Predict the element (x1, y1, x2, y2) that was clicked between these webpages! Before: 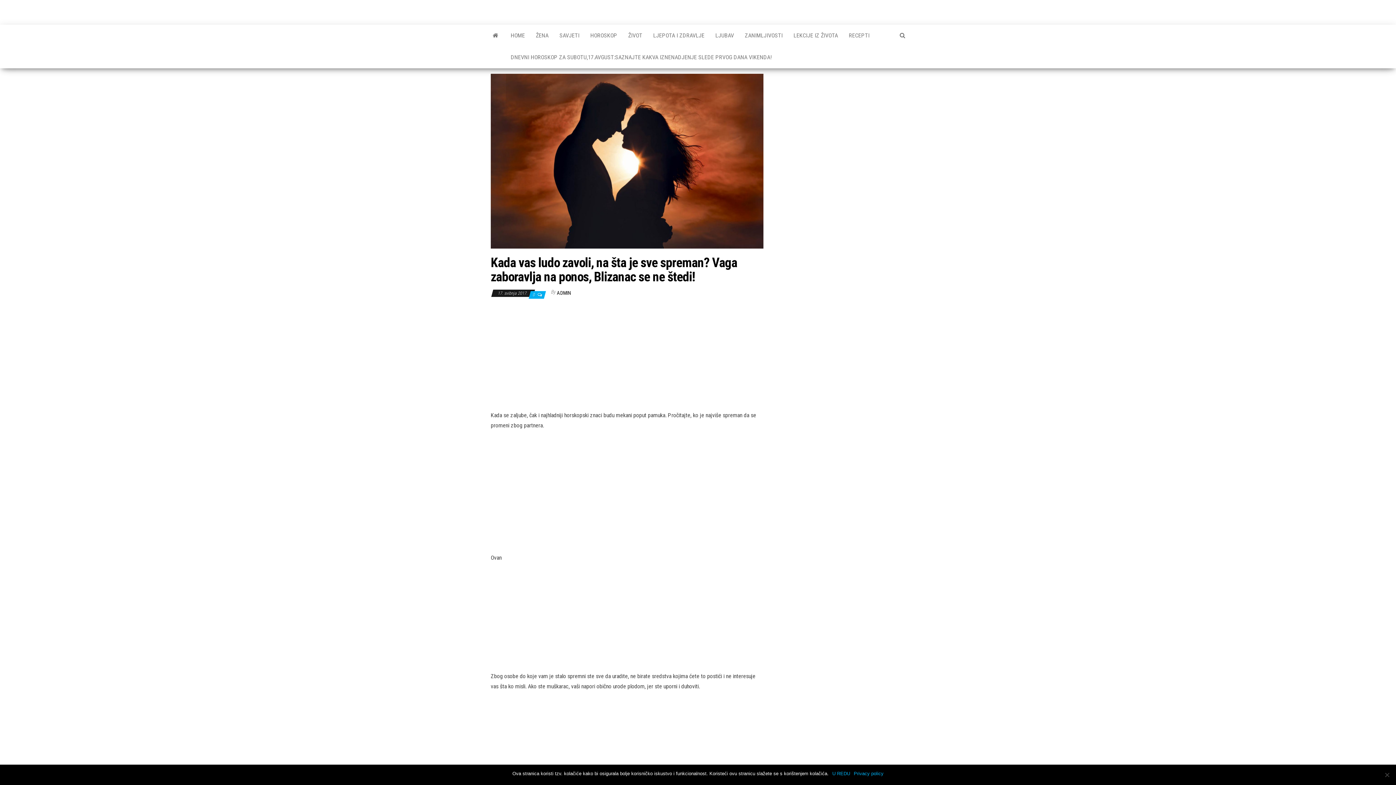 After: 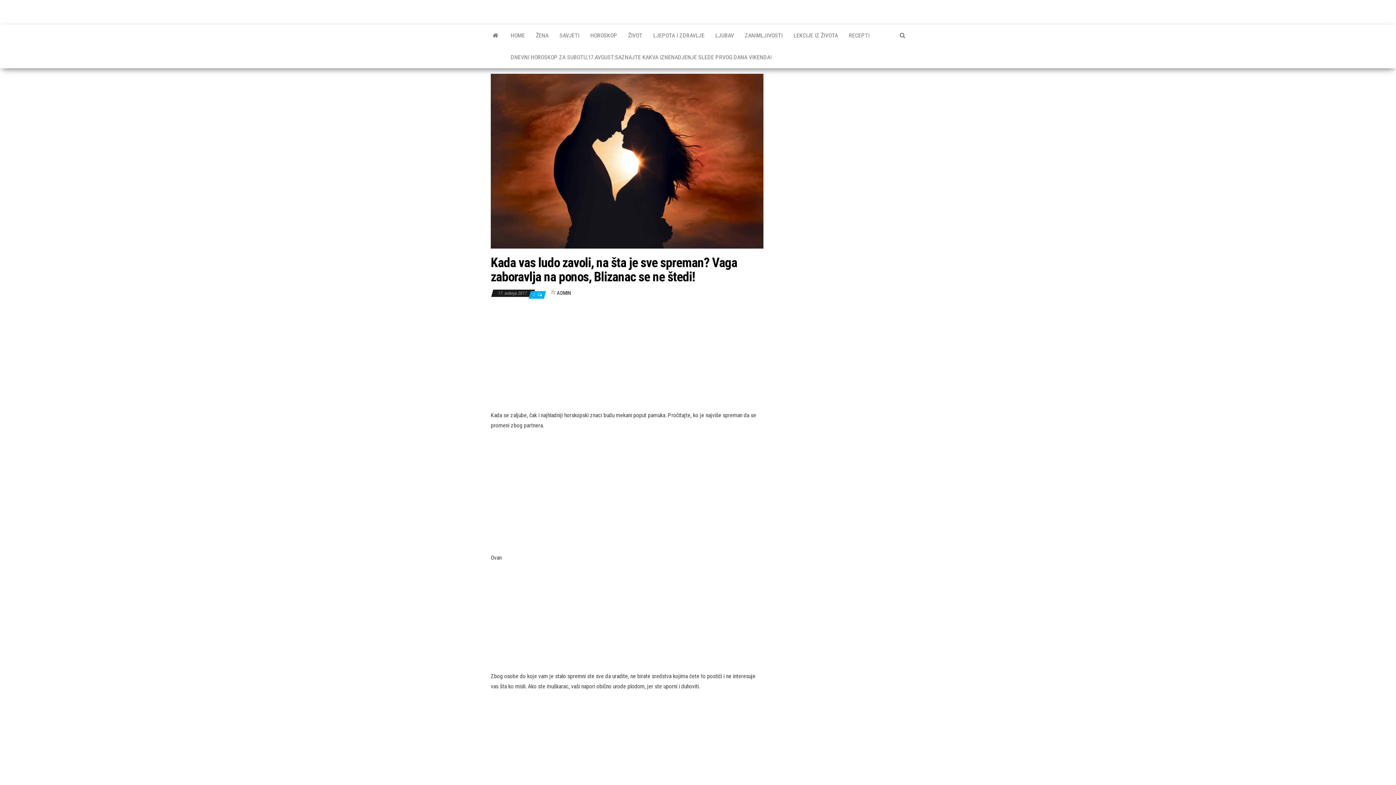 Action: bbox: (832, 770, 850, 777) label: U REDU